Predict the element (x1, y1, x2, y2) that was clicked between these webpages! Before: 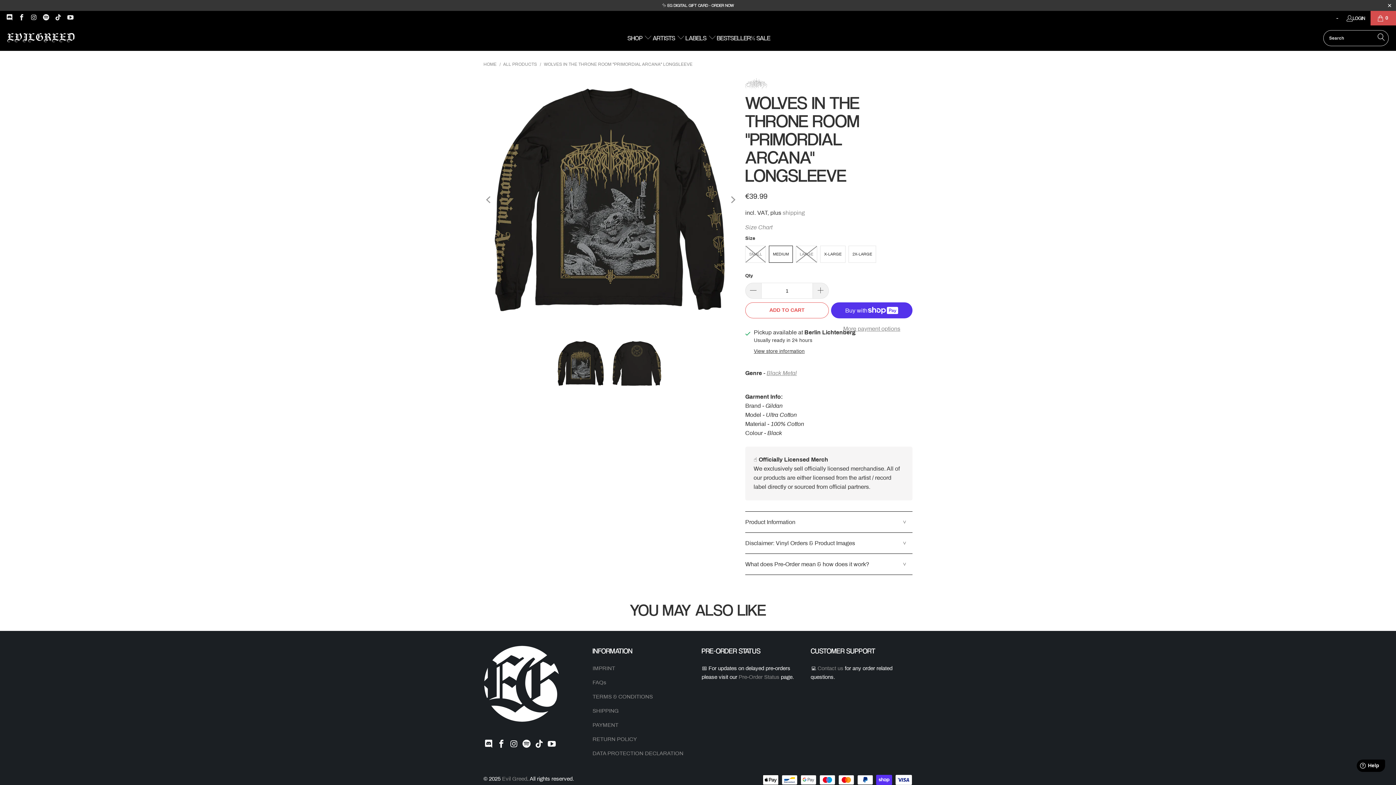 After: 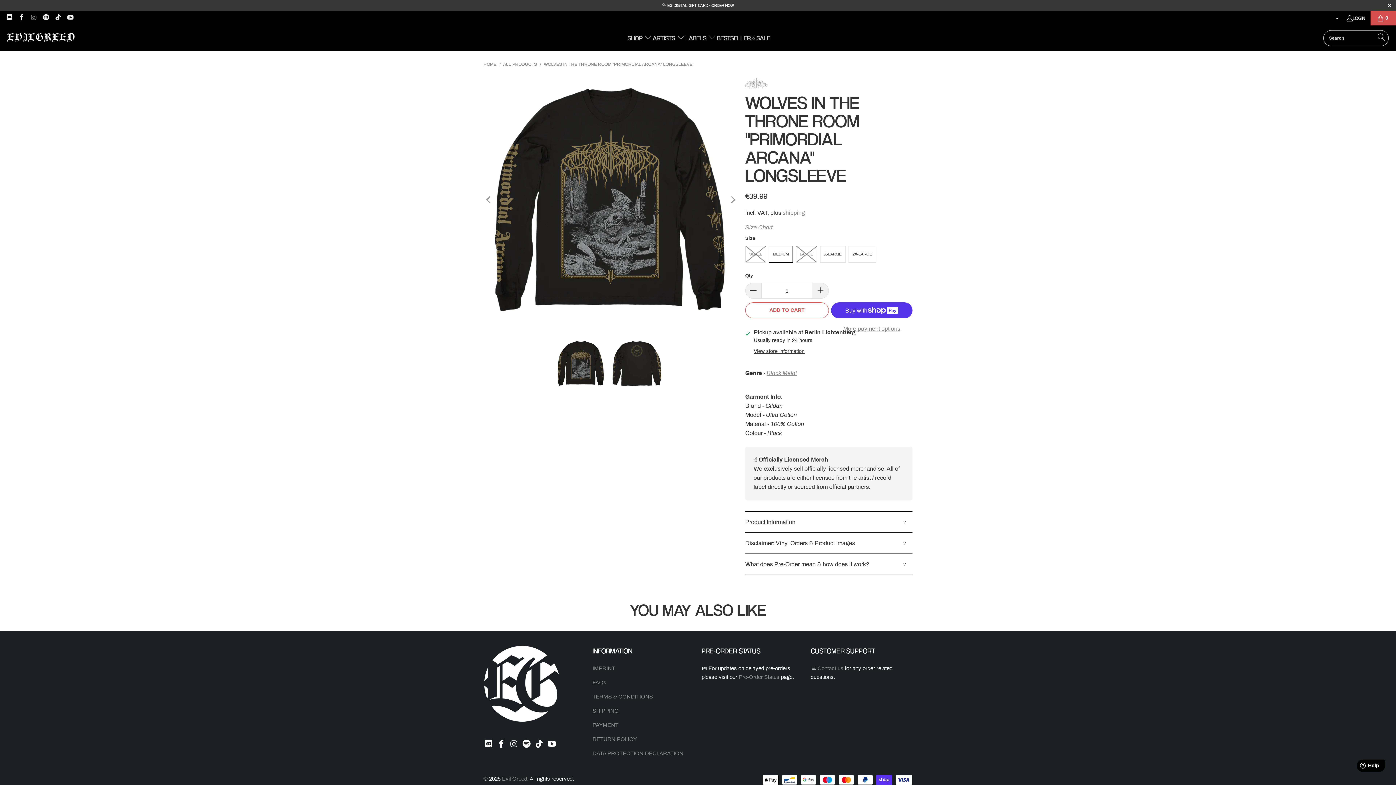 Action: bbox: (29, 15, 36, 21)